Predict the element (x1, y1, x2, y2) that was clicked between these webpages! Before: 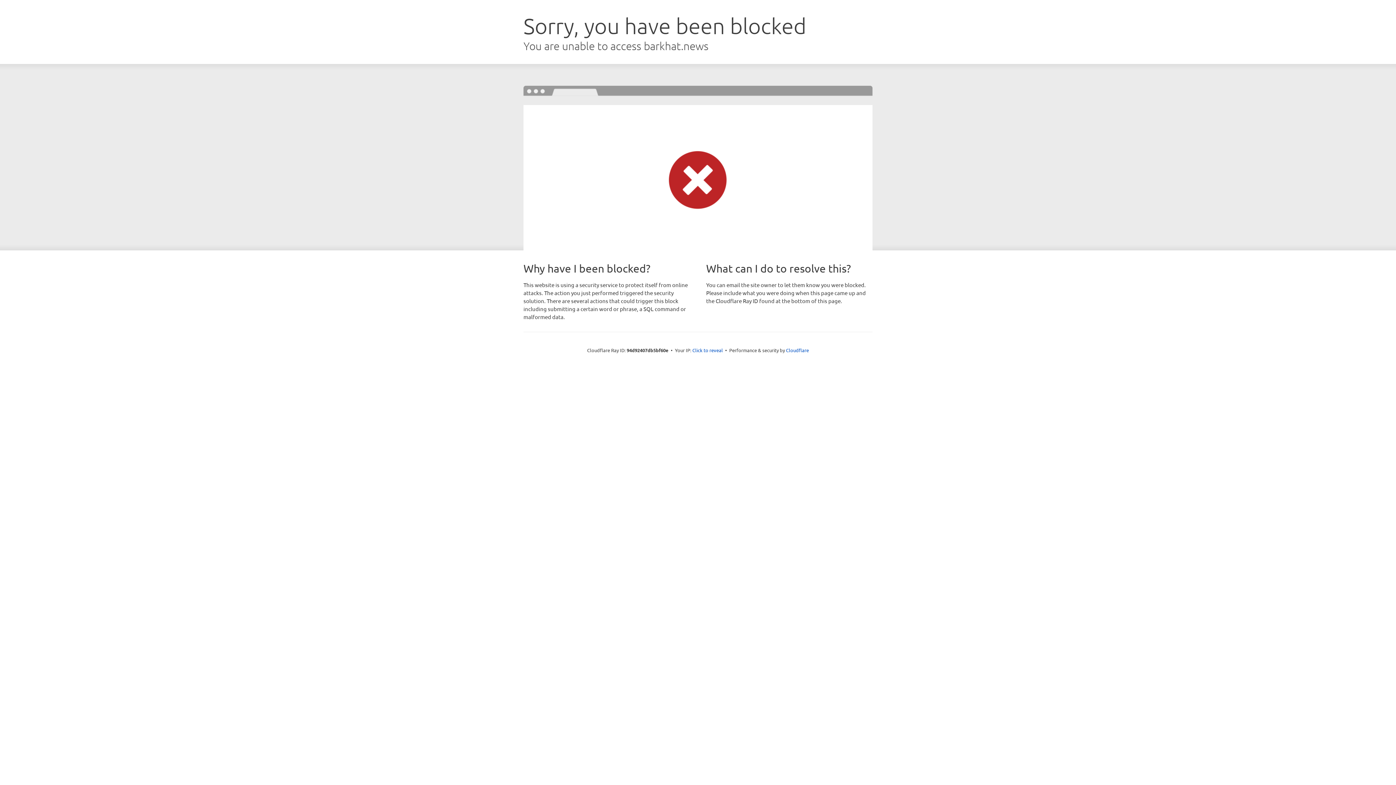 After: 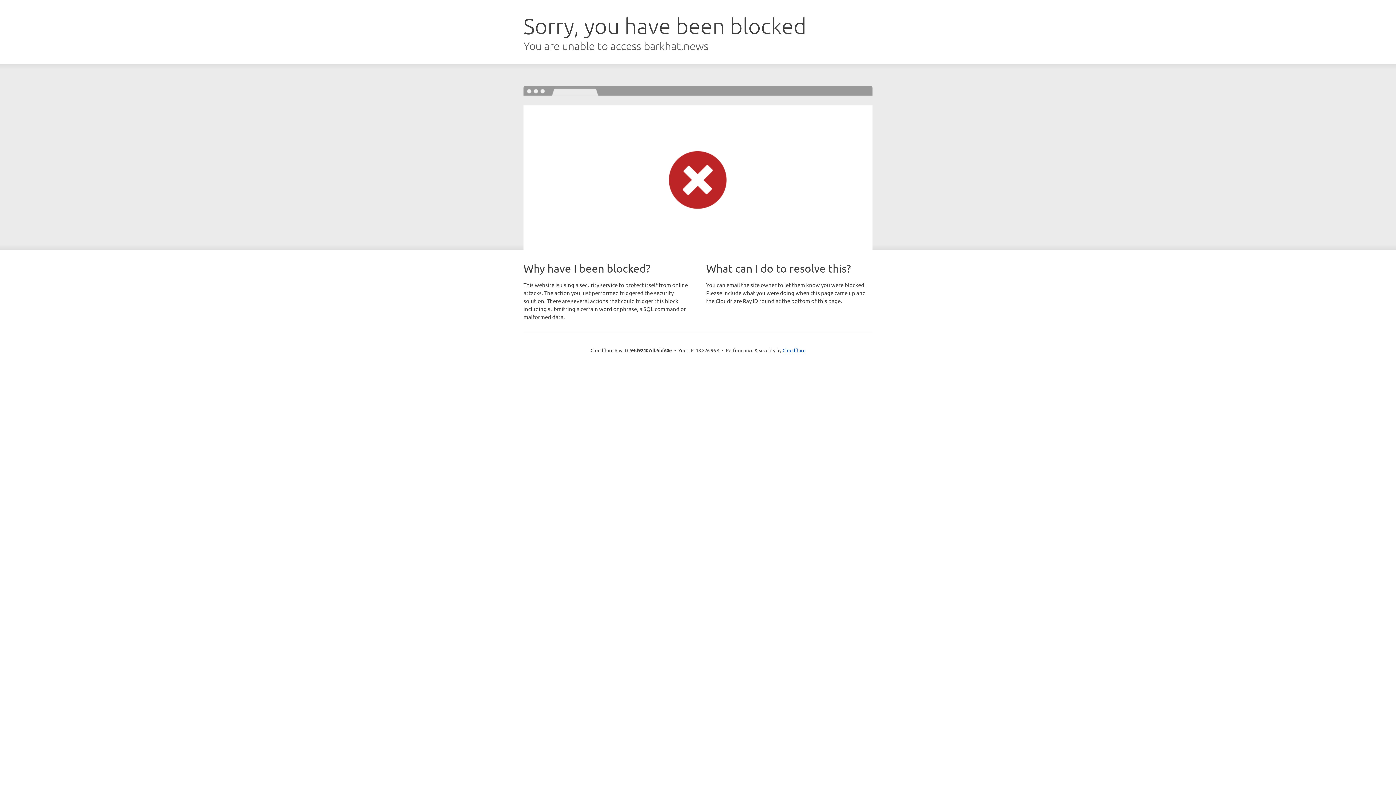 Action: bbox: (692, 346, 723, 353) label: Click to reveal